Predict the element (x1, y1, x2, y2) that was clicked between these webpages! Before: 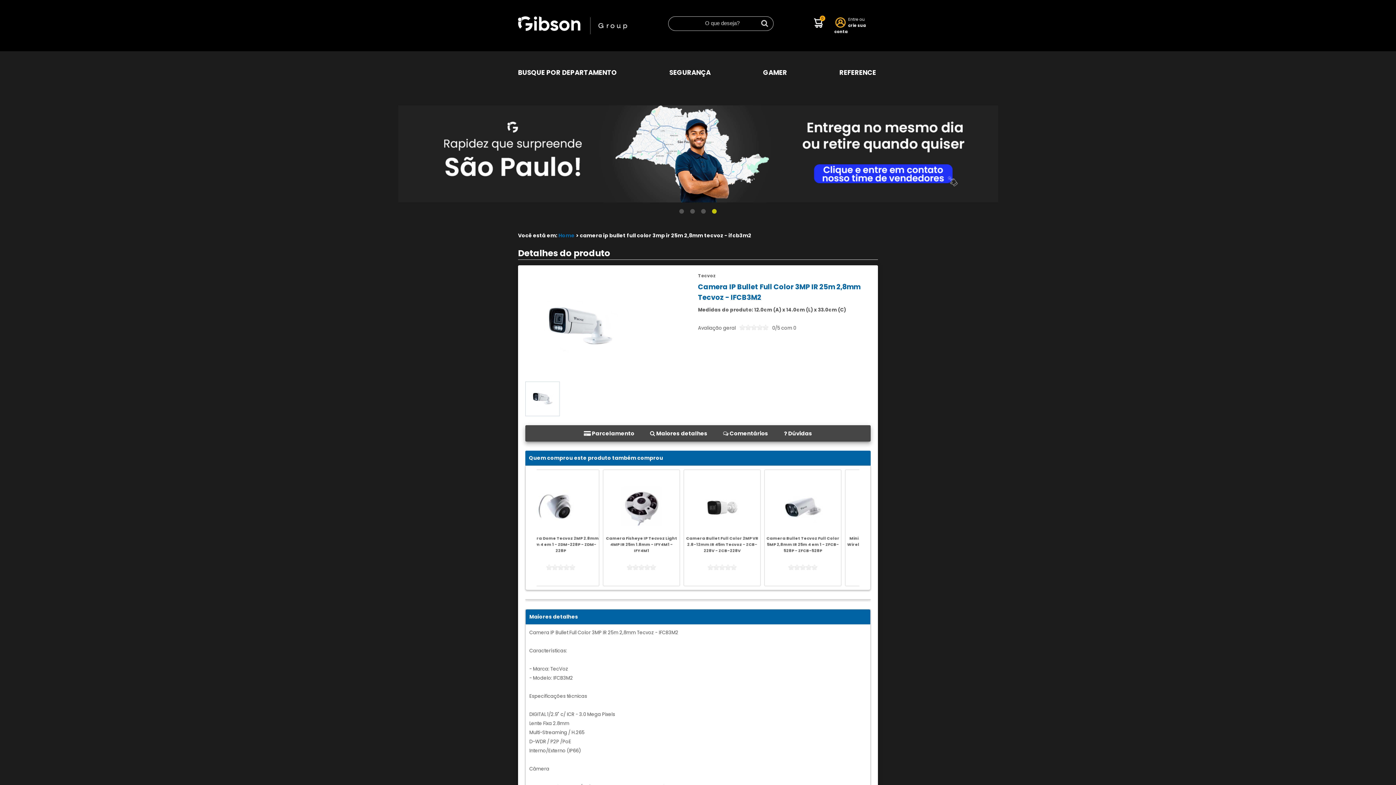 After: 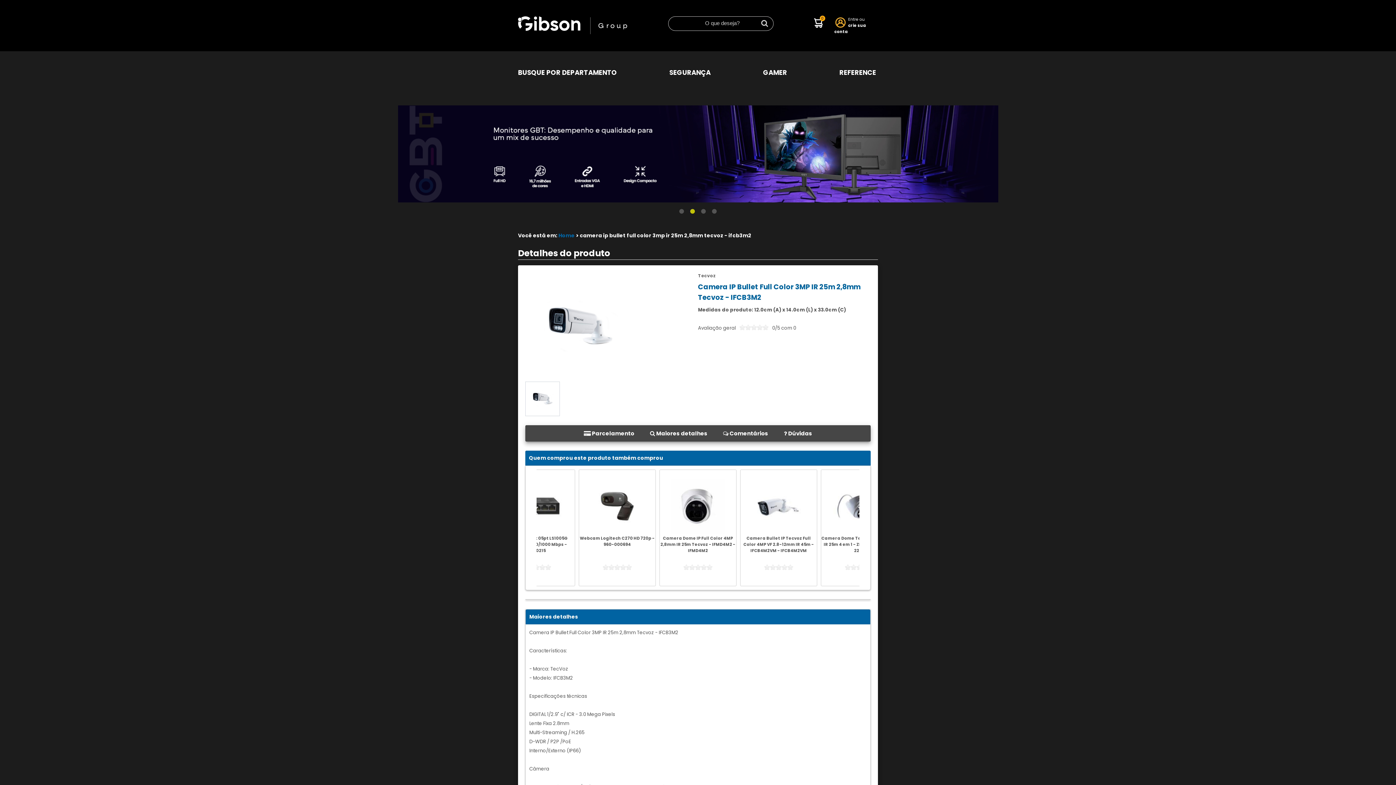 Action: bbox: (735, 564, 741, 570)